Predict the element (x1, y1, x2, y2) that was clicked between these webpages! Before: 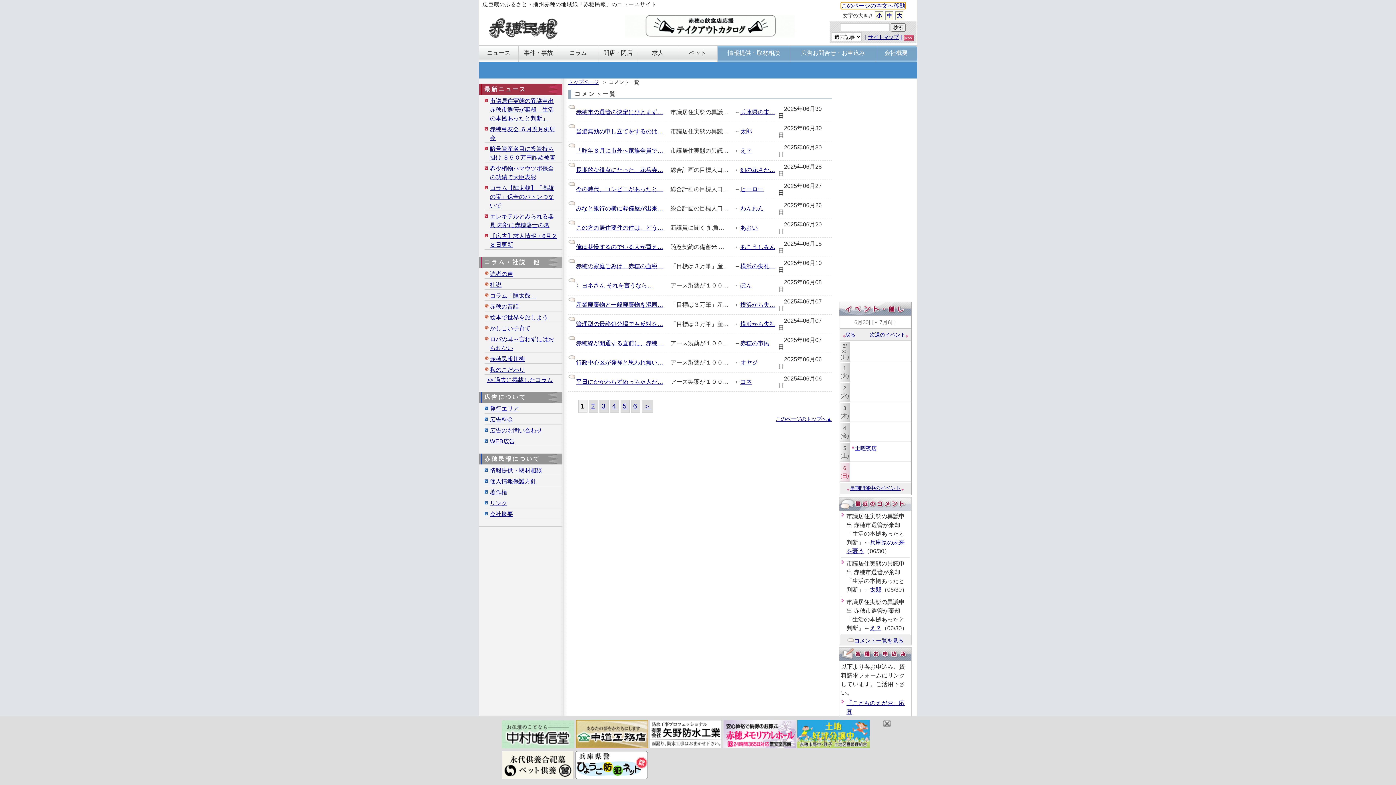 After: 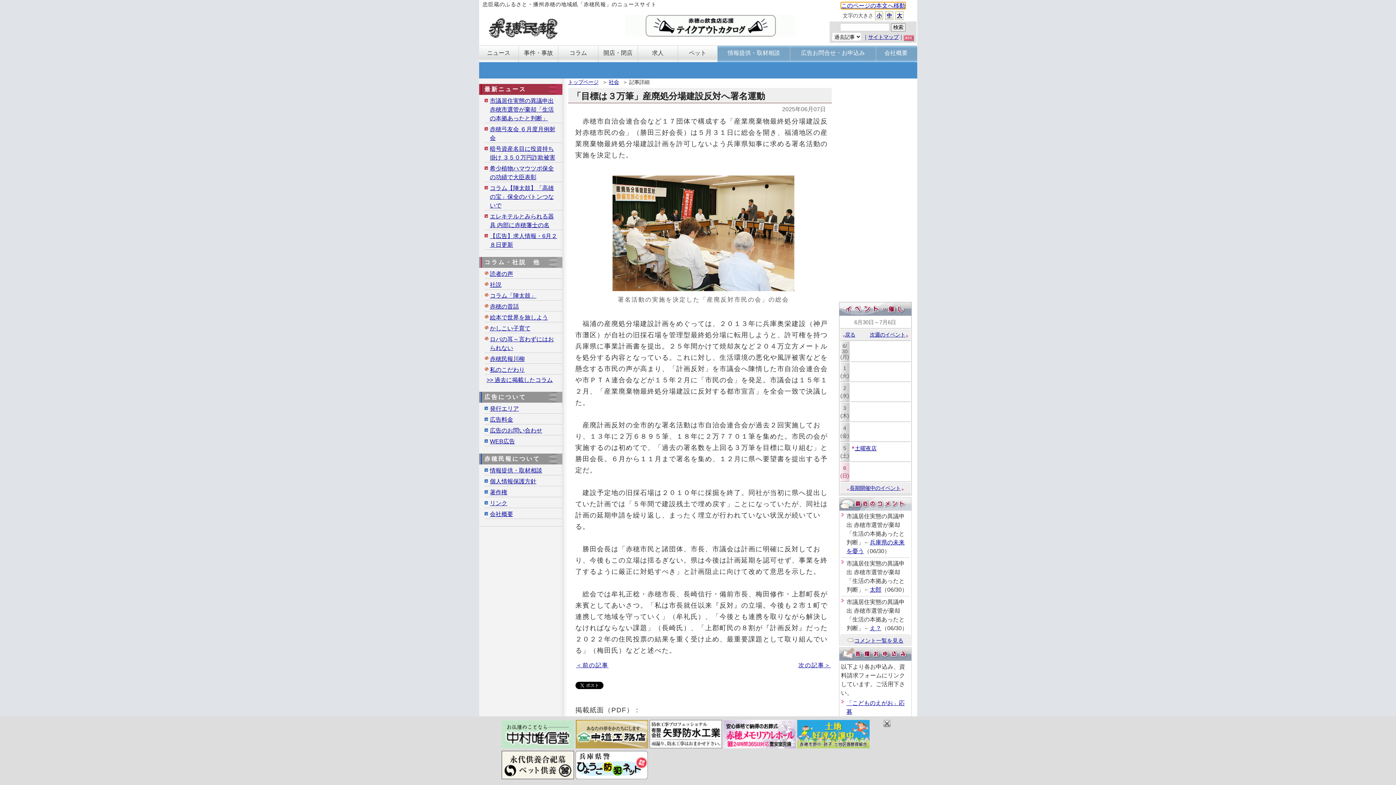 Action: bbox: (740, 263, 775, 269) label: 横浜の失礼…